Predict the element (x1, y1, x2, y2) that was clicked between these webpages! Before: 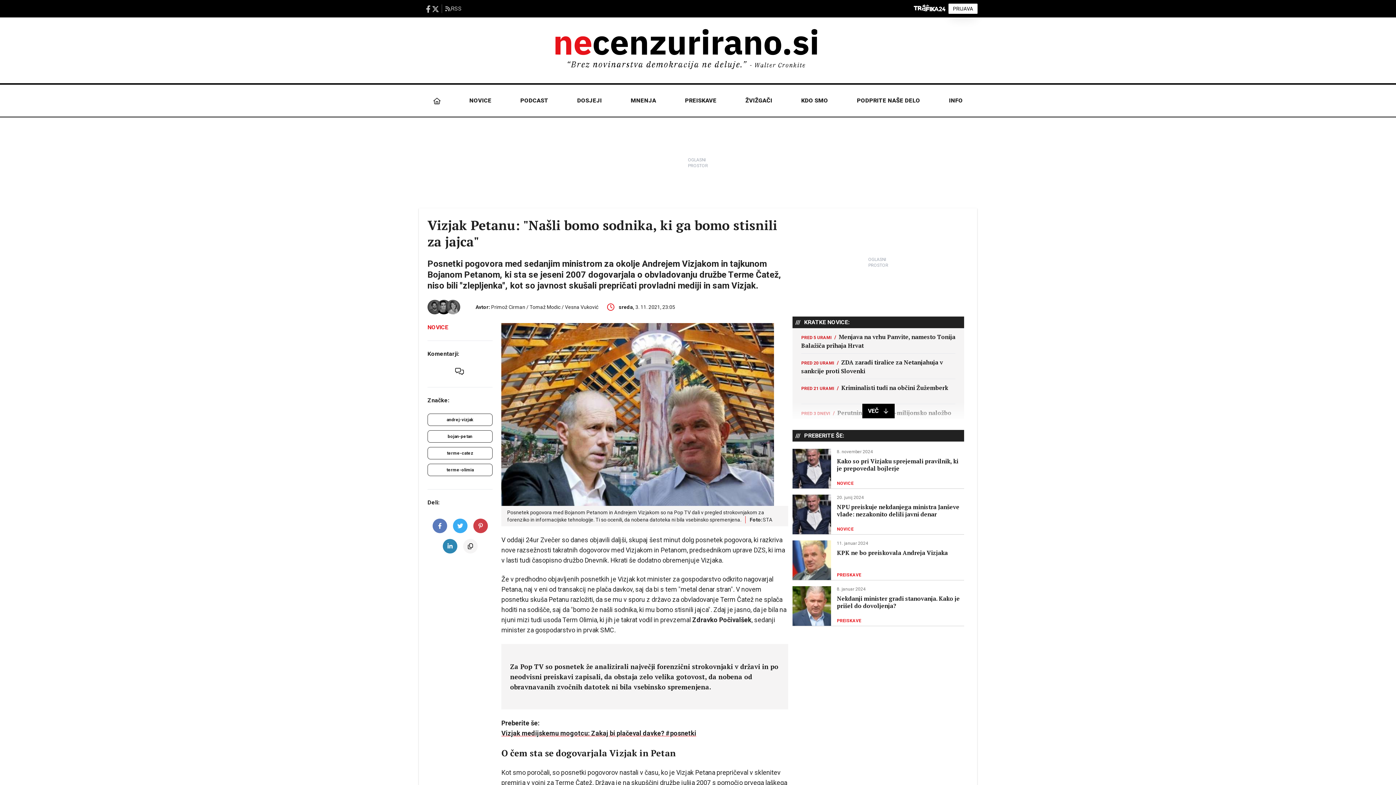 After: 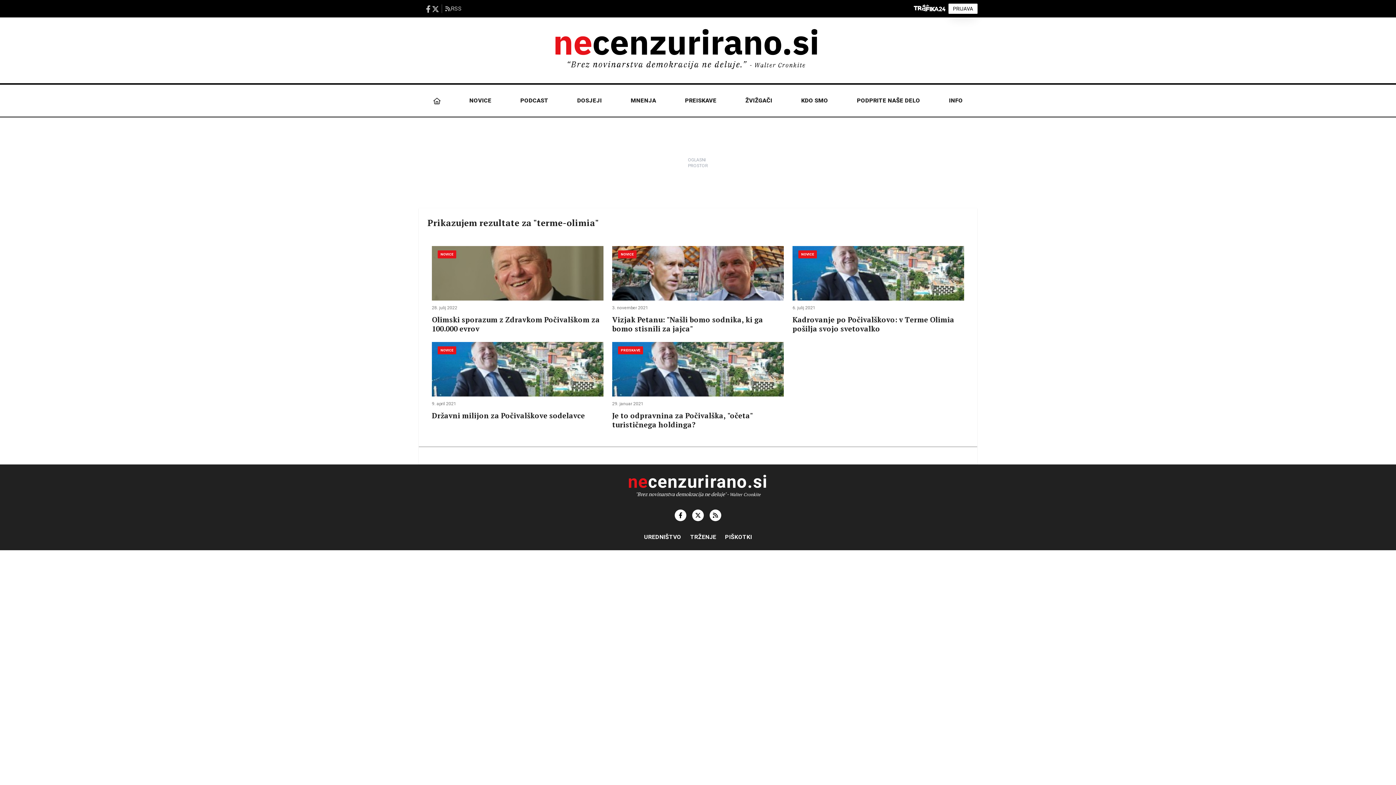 Action: label: terme-olimia bbox: (427, 464, 492, 476)